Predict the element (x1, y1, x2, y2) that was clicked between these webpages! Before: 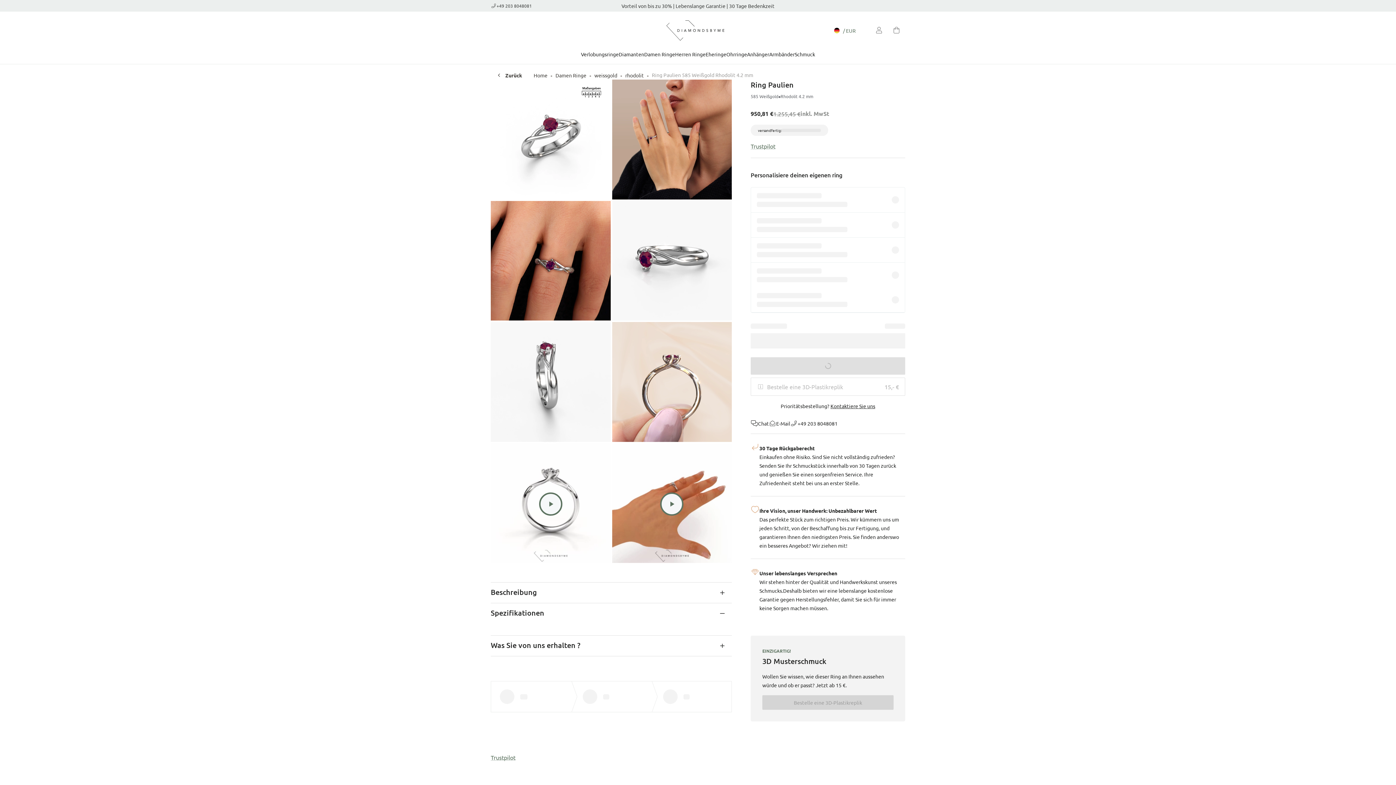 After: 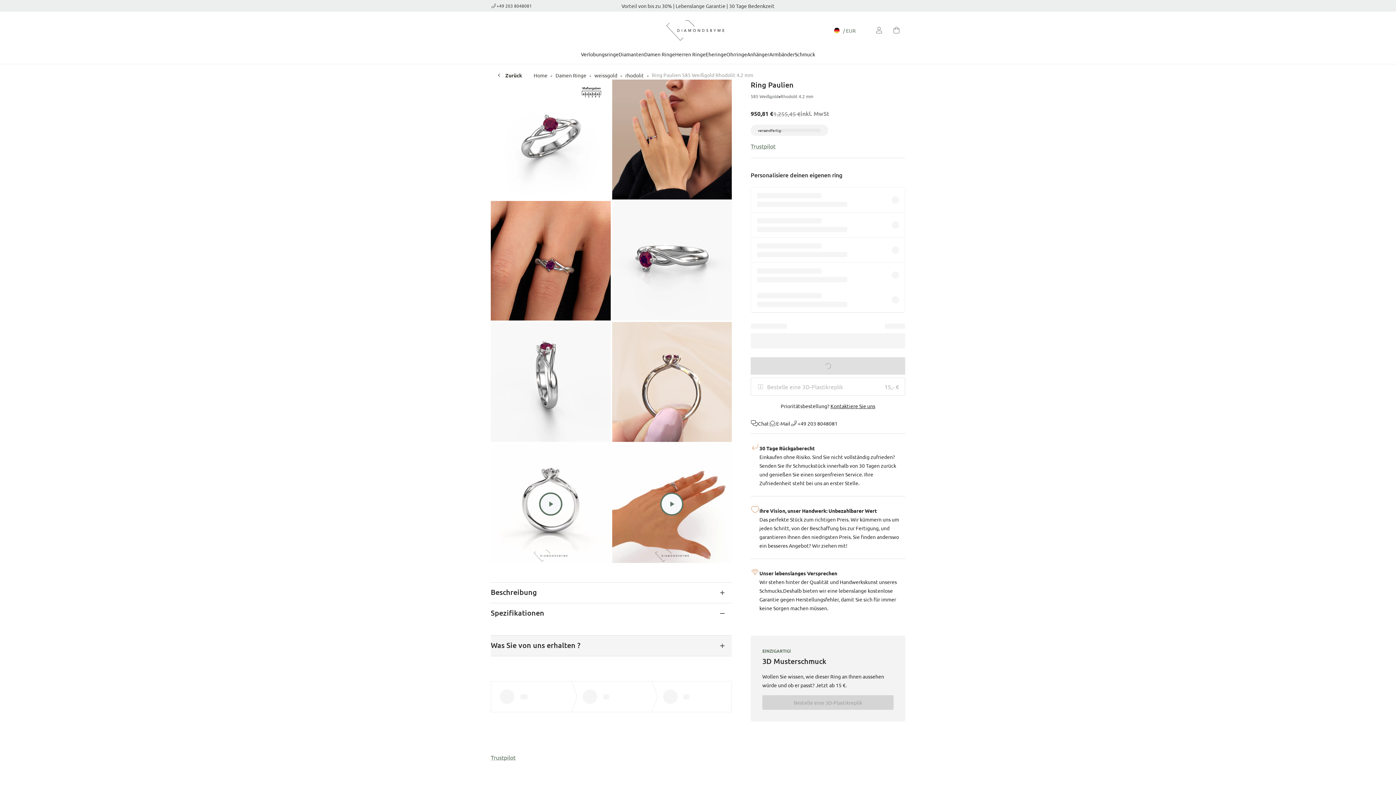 Action: label: Was Sie von uns erhalten ? bbox: (490, 636, 732, 656)